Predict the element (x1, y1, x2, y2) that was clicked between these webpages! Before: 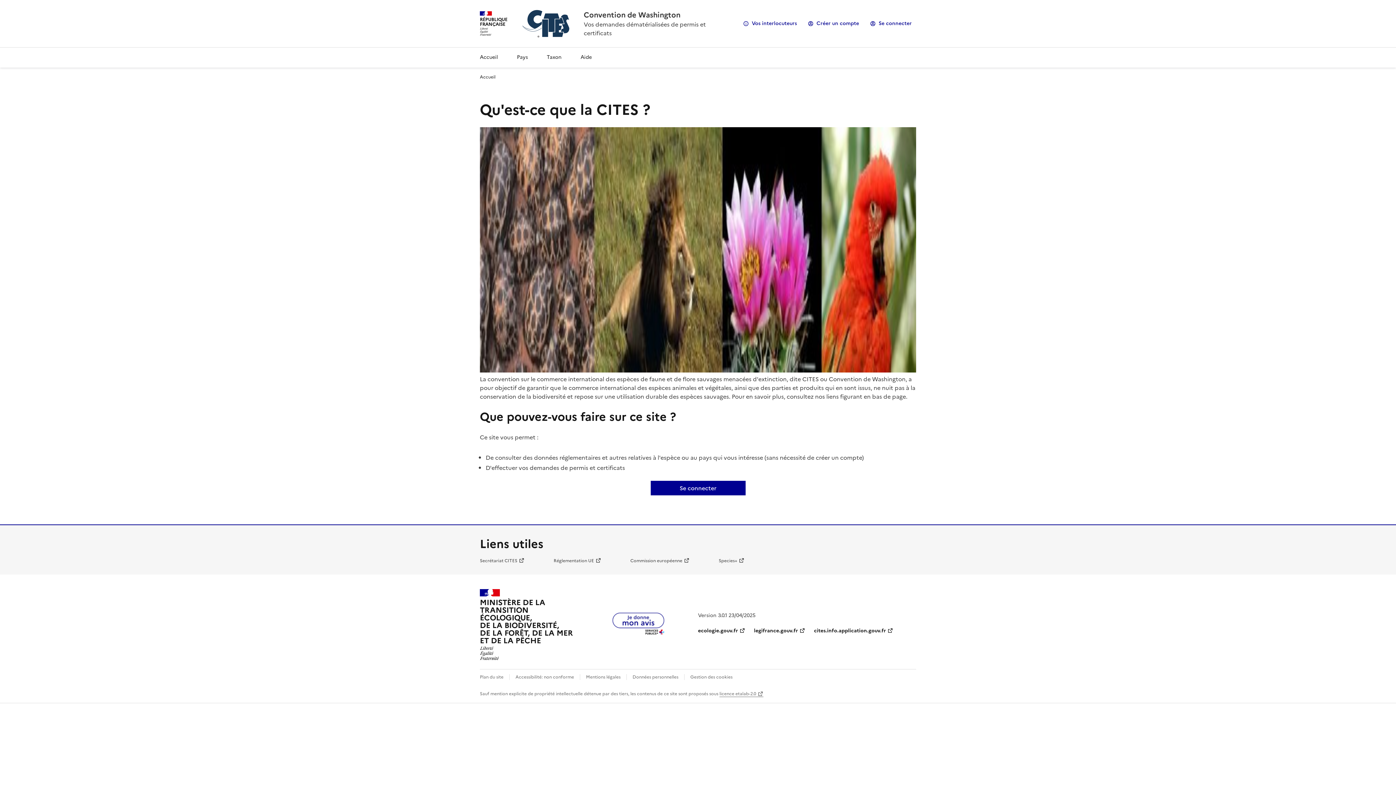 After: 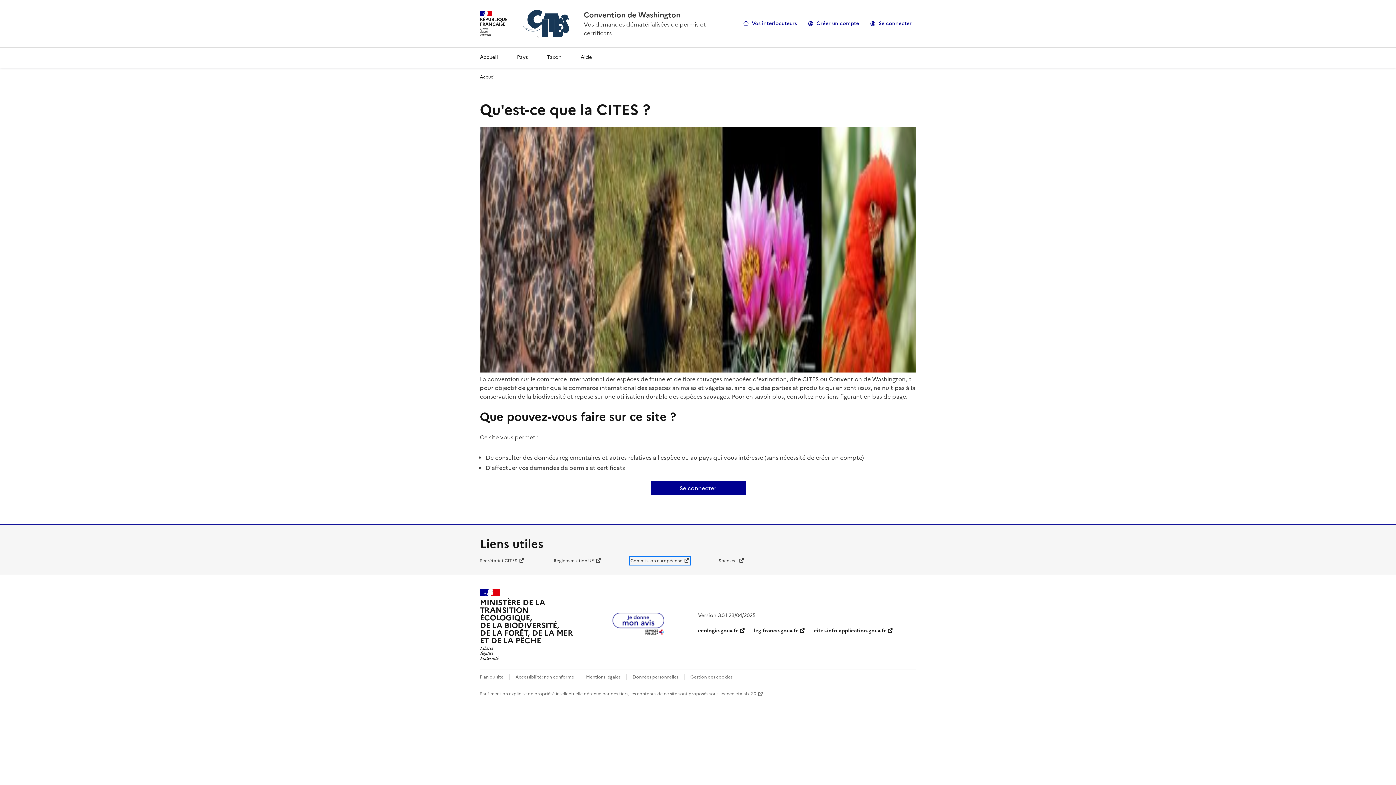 Action: bbox: (630, 557, 689, 564) label: Commission européenne